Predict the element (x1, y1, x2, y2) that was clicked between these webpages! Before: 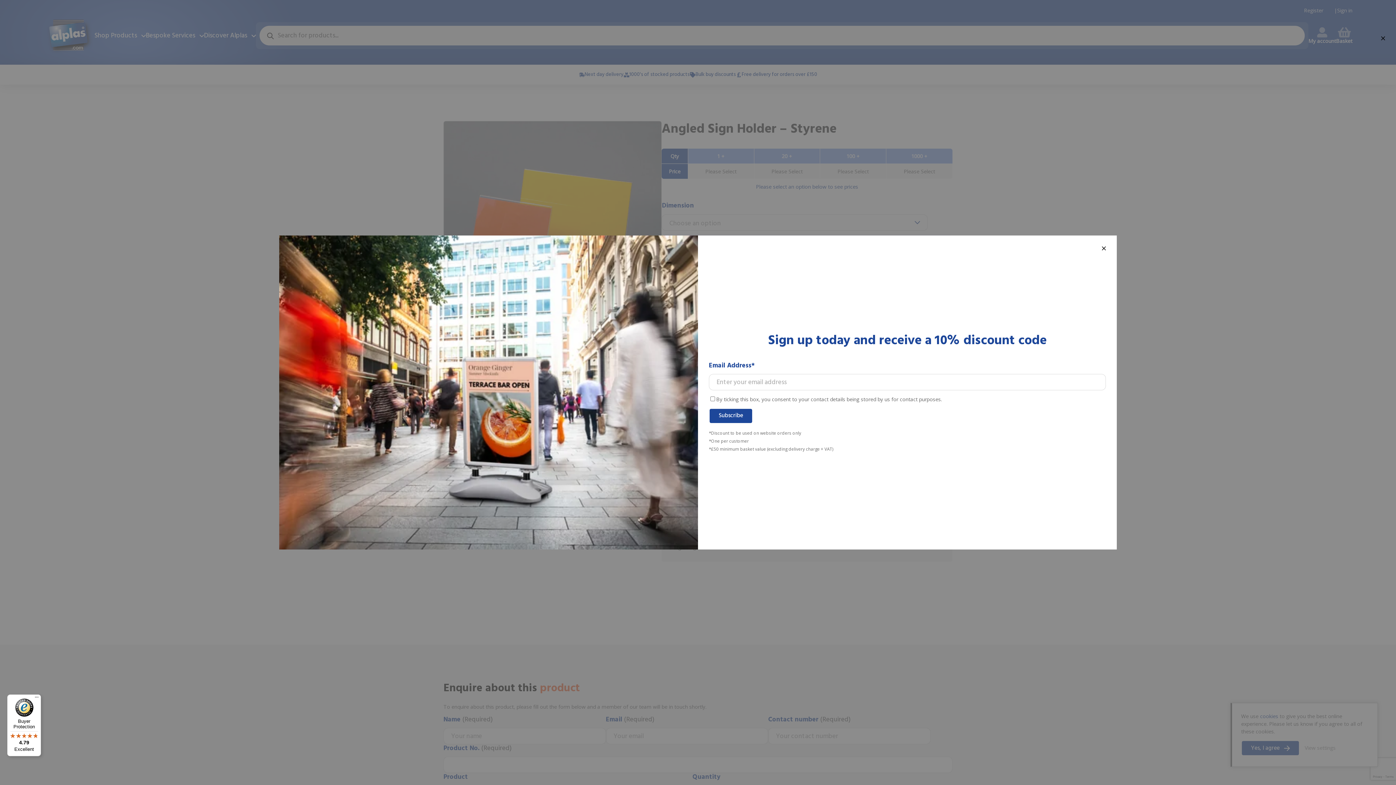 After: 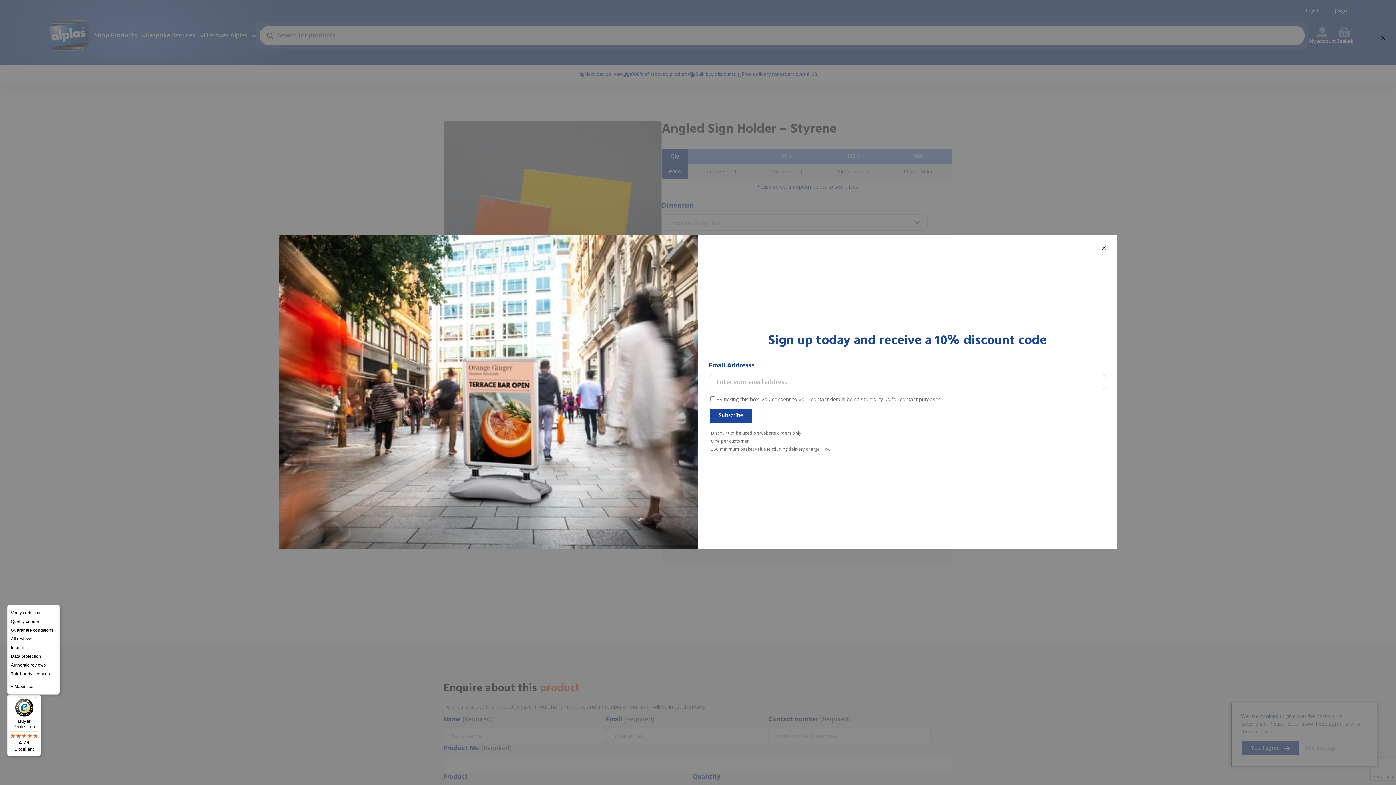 Action: label: Menu bbox: (32, 694, 41, 703)